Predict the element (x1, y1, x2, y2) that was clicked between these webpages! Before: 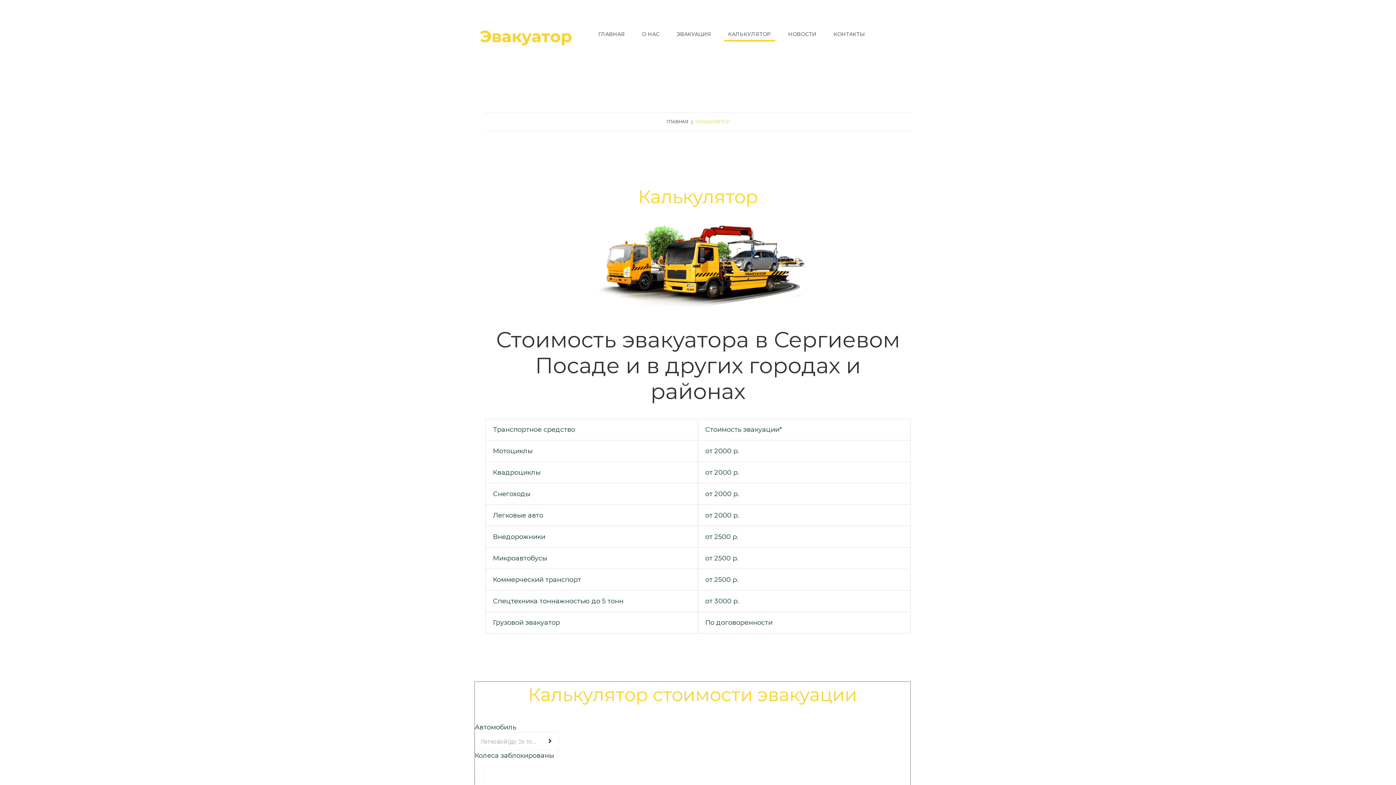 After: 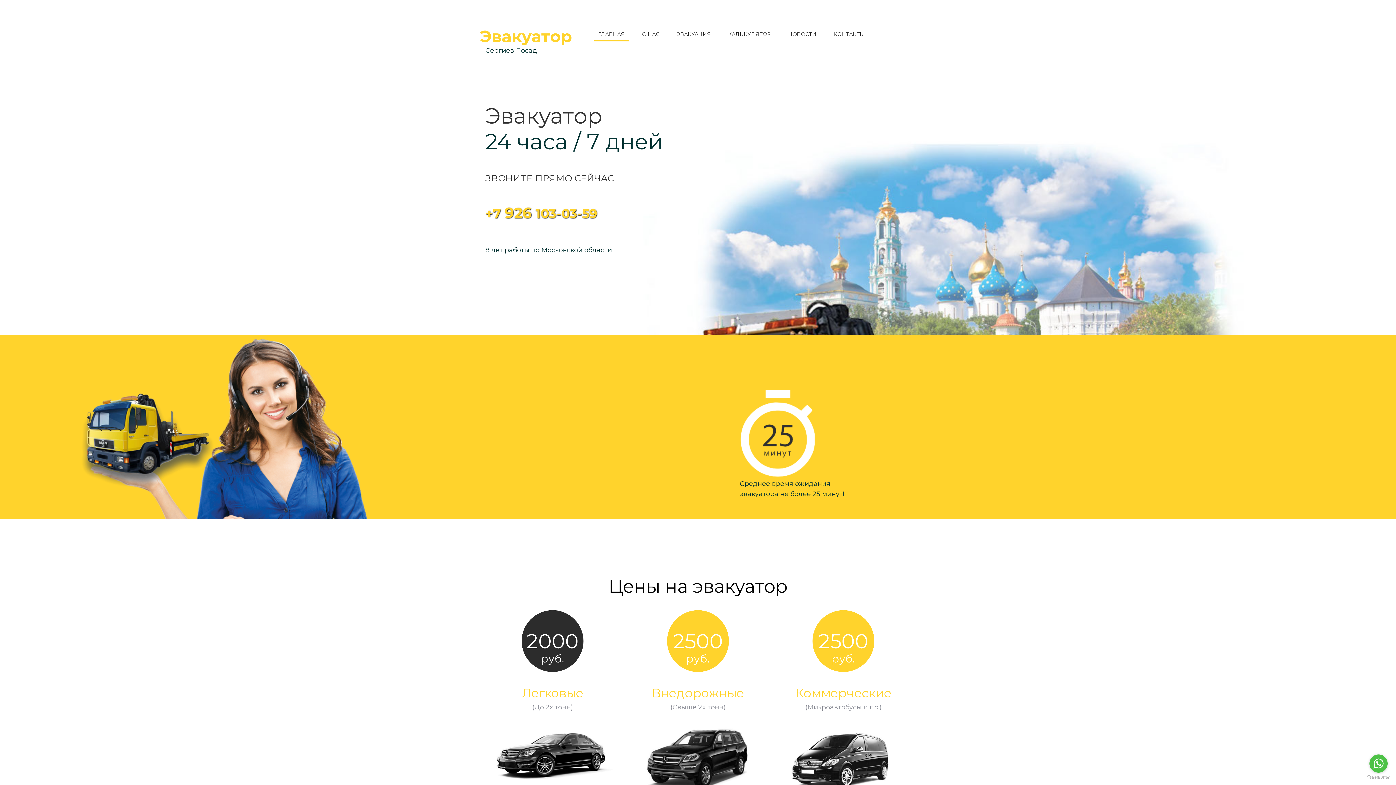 Action: bbox: (666, 118, 688, 124) label: ГЛАВНАЯ